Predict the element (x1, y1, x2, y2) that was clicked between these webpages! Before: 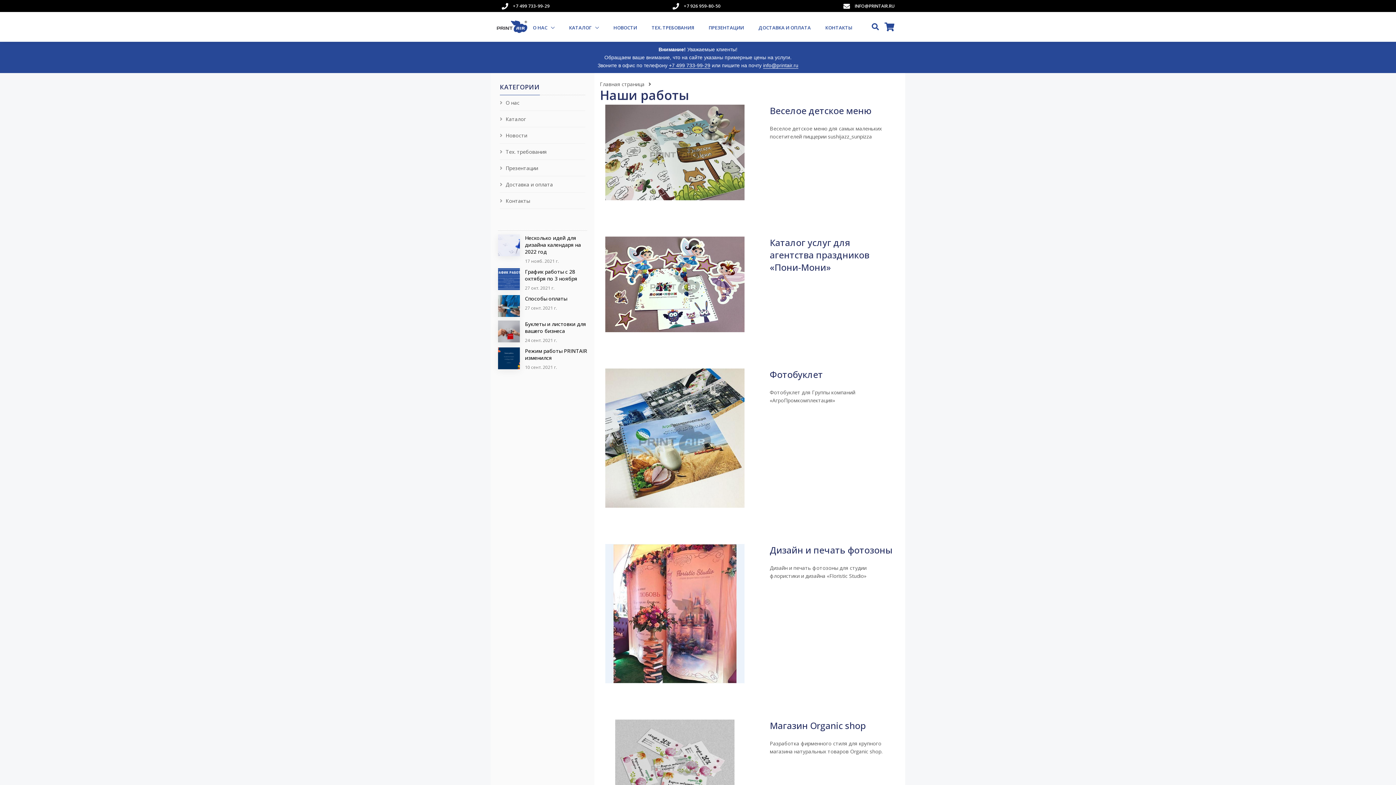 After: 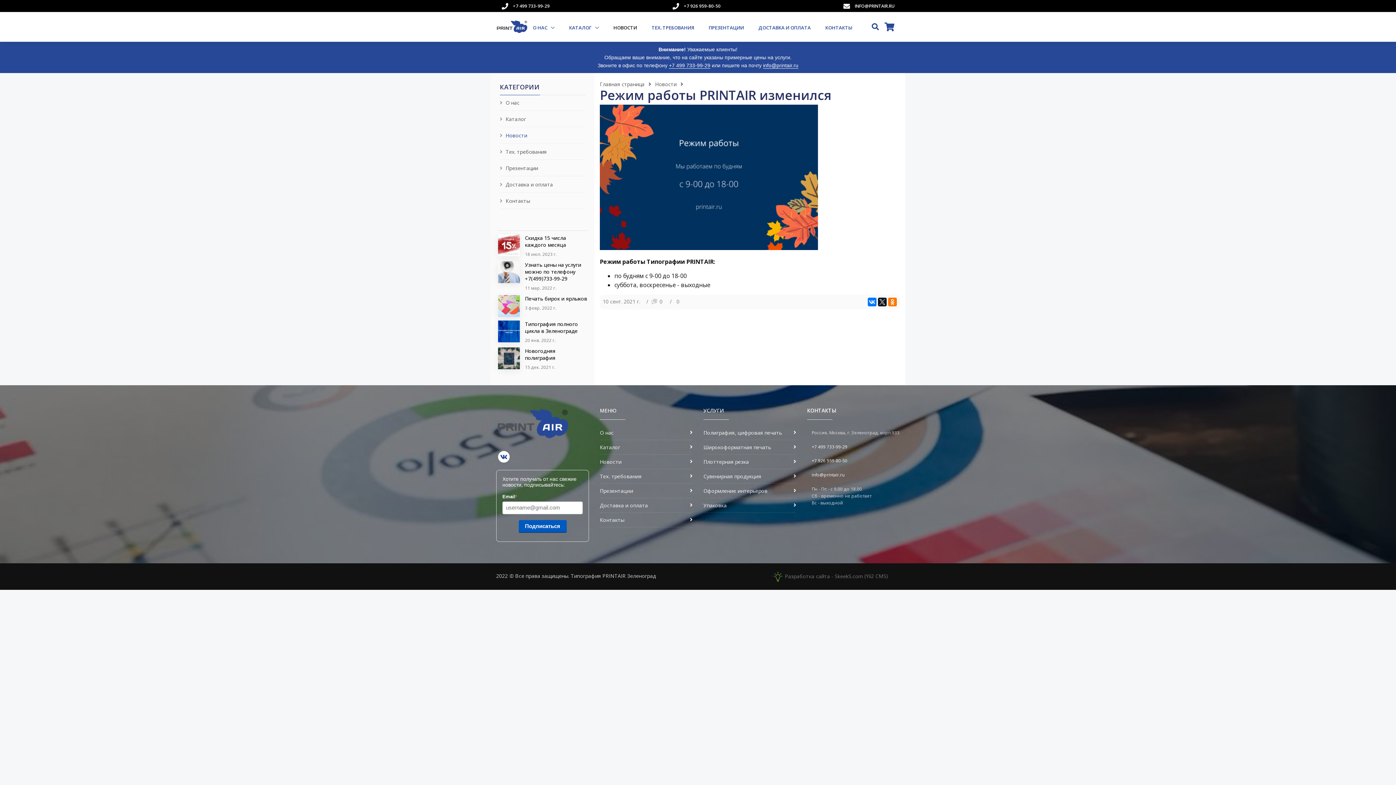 Action: label: Режим работы PRINTAIR изменился bbox: (525, 347, 587, 361)